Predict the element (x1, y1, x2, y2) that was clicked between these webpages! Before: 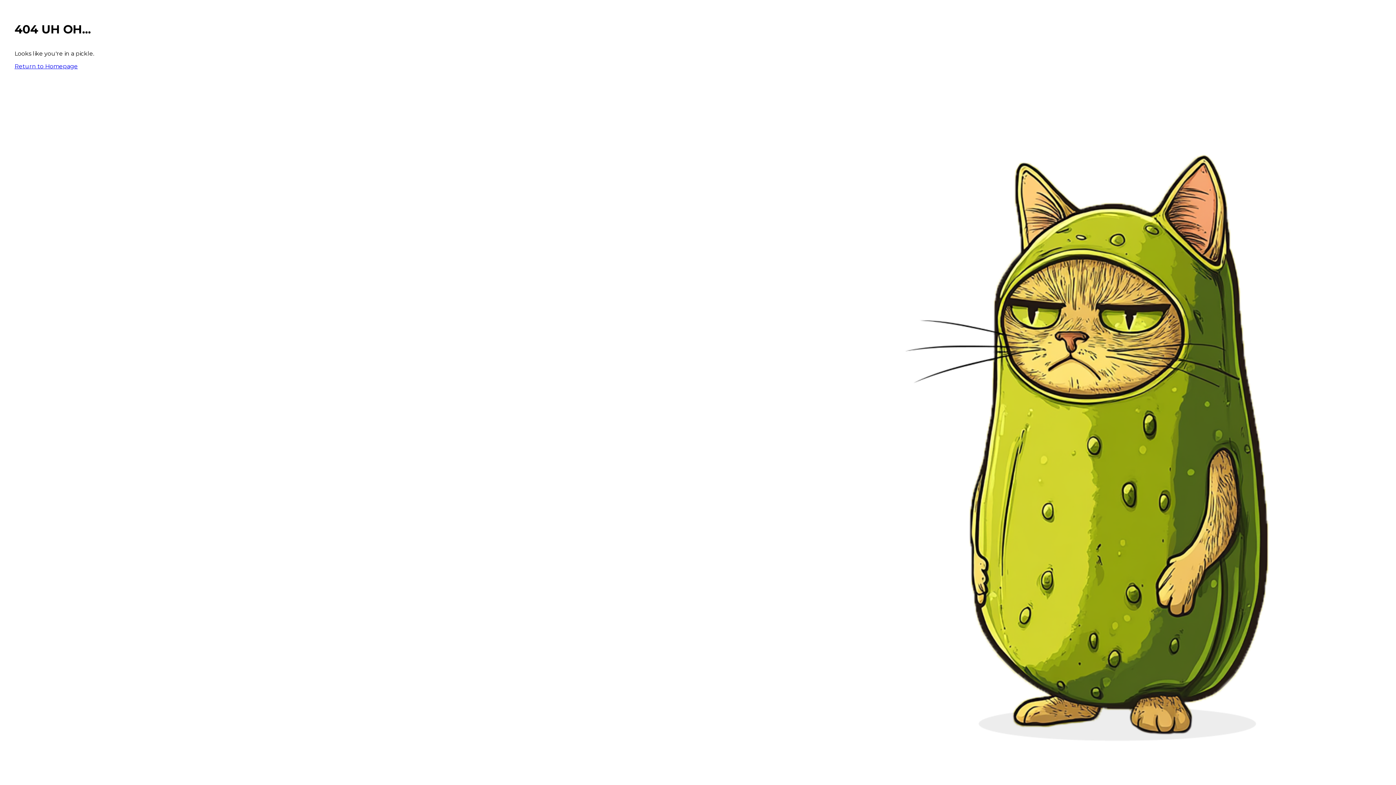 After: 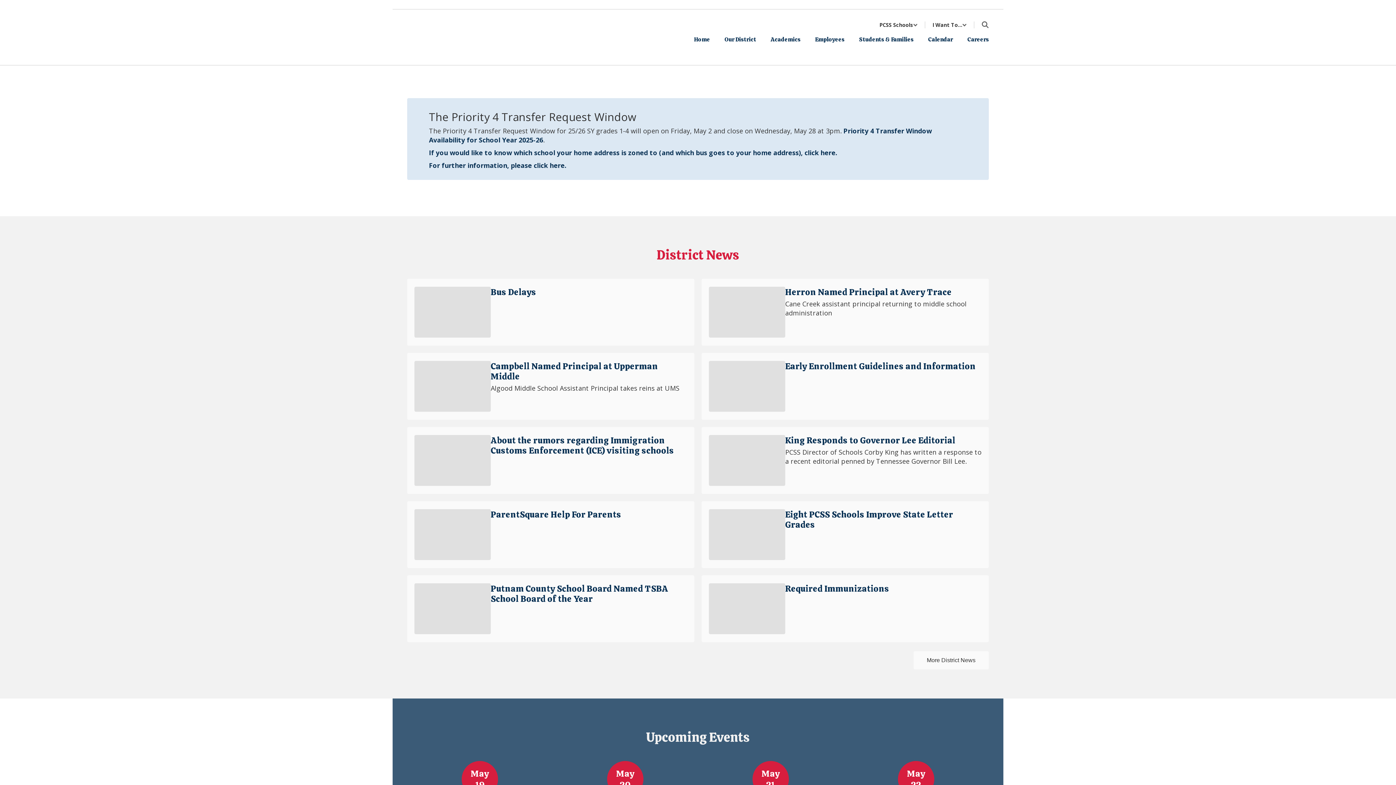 Action: label: Return to Homepage bbox: (14, 62, 77, 69)